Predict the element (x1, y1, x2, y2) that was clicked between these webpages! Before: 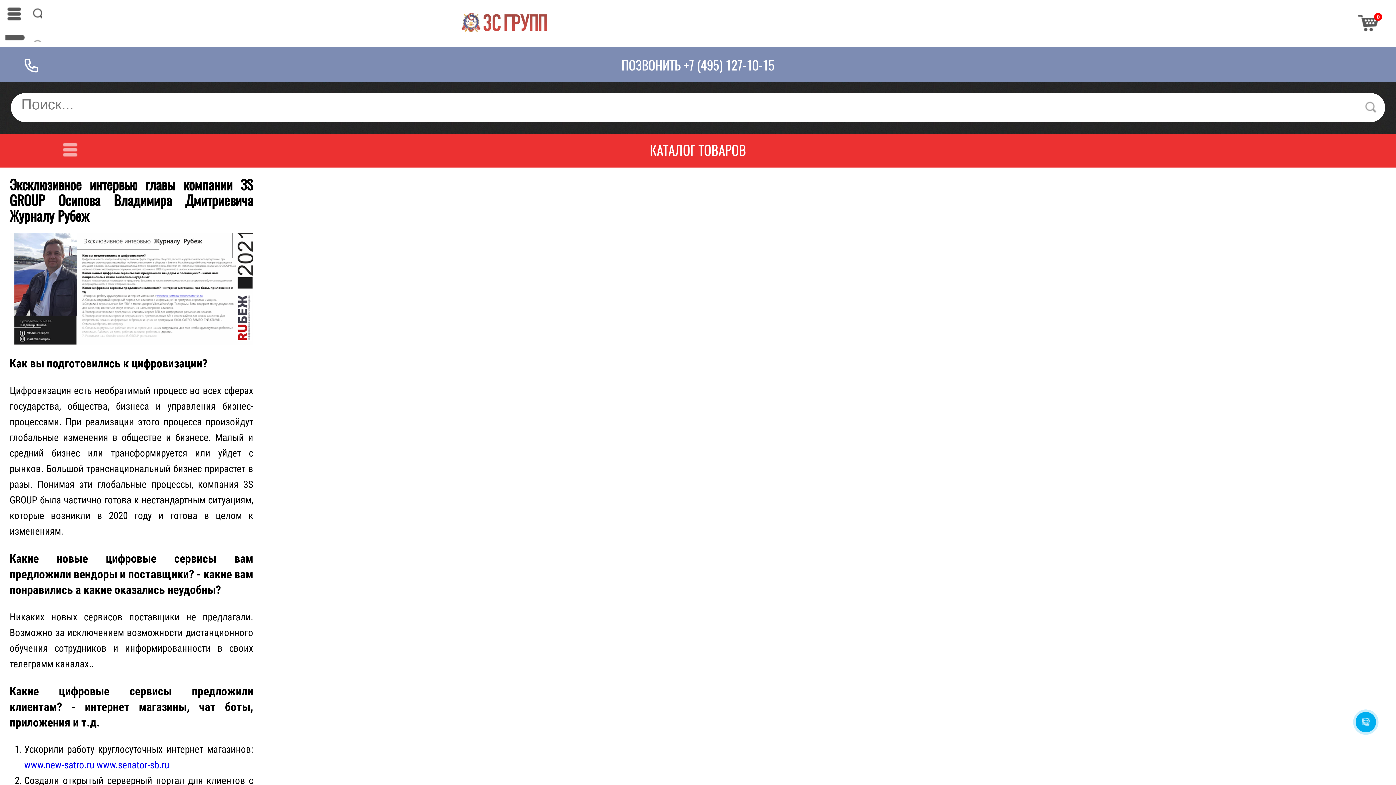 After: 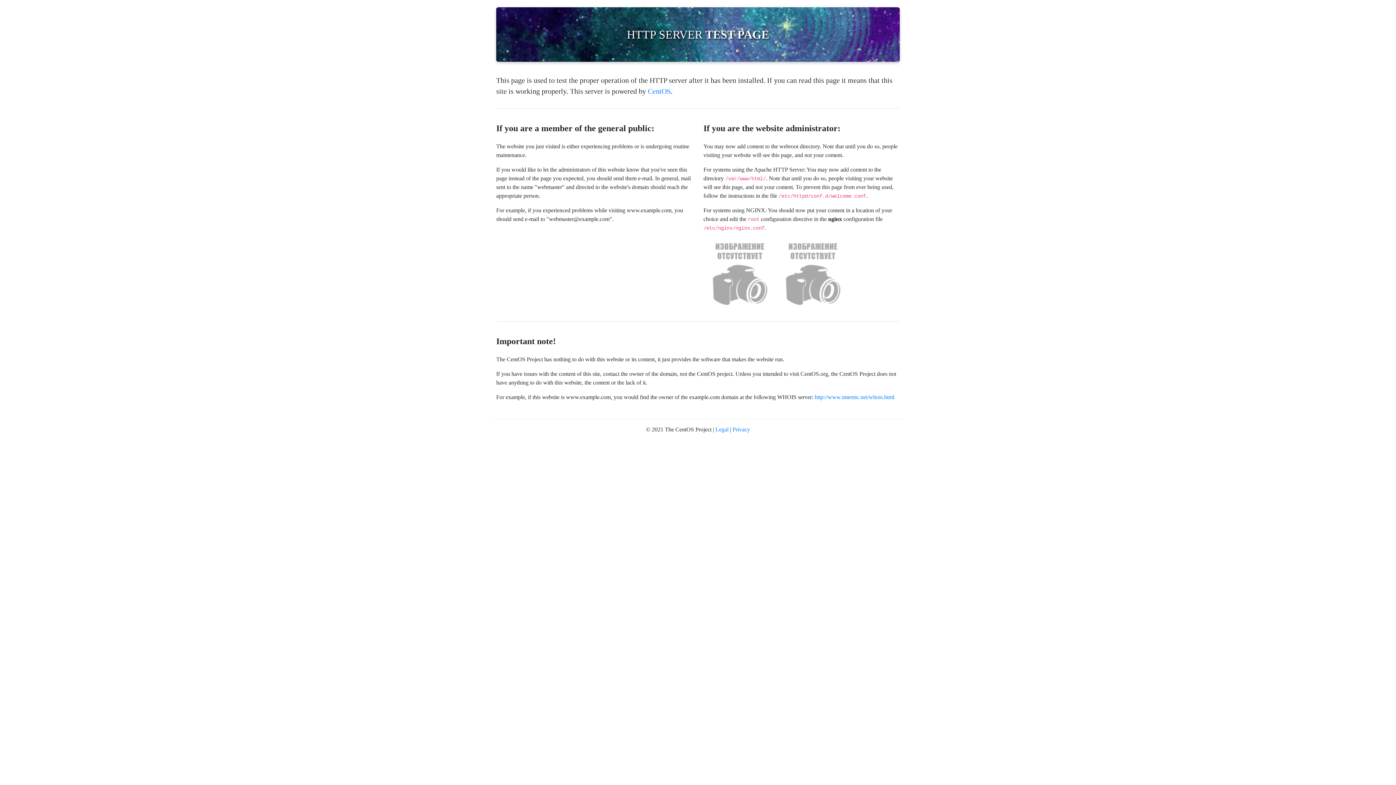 Action: label: www.new-satro.ru bbox: (24, 759, 94, 771)